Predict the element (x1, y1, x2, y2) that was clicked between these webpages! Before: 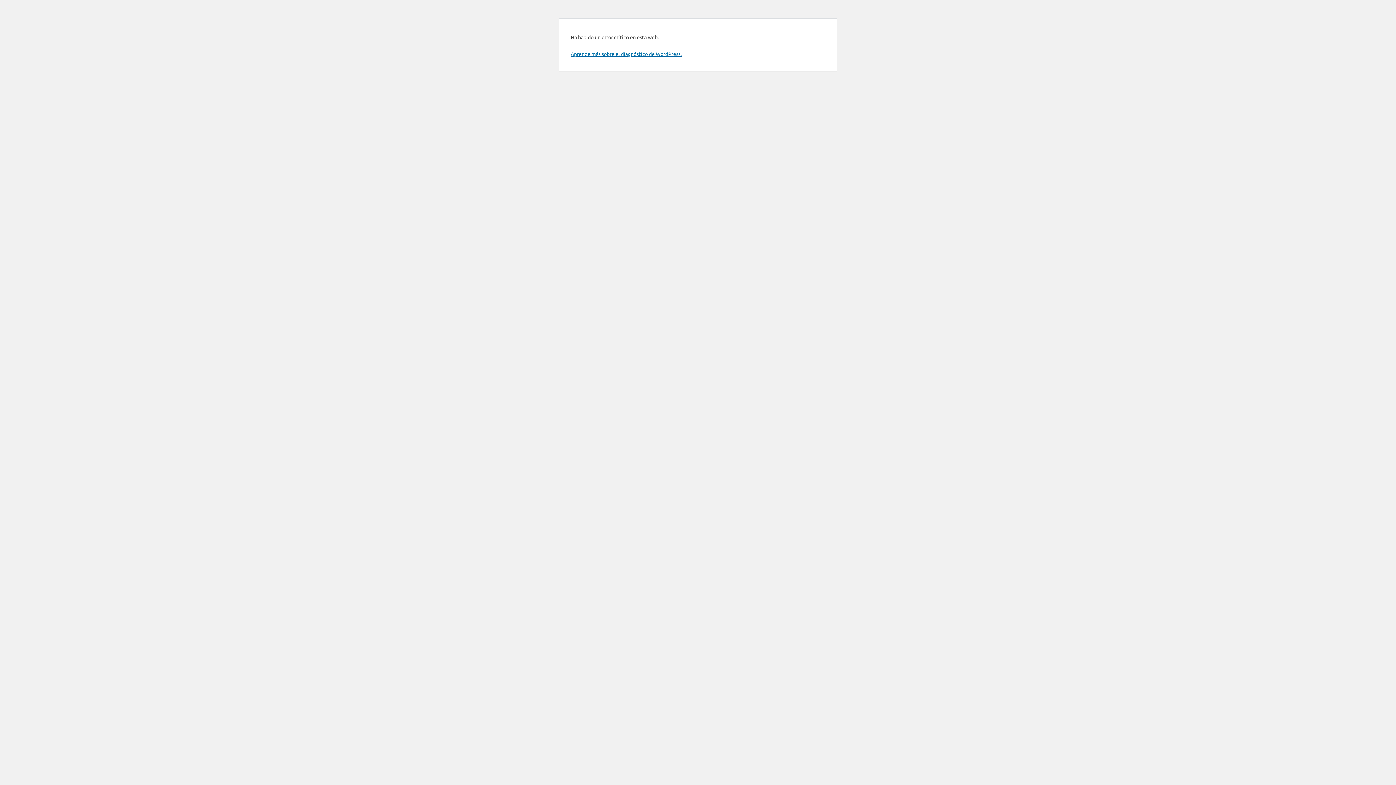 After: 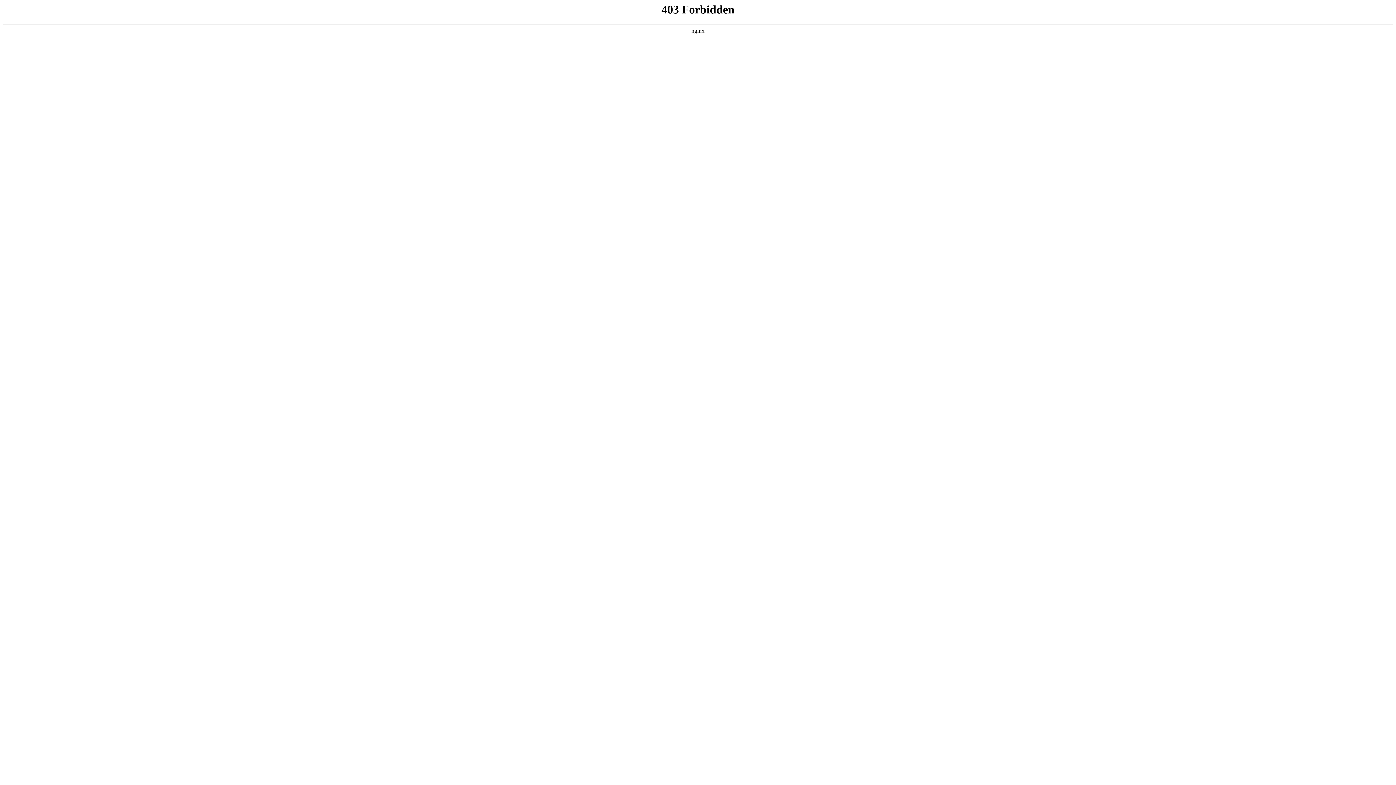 Action: label: Aprende más sobre el diagnóstico de WordPress. bbox: (570, 50, 681, 57)